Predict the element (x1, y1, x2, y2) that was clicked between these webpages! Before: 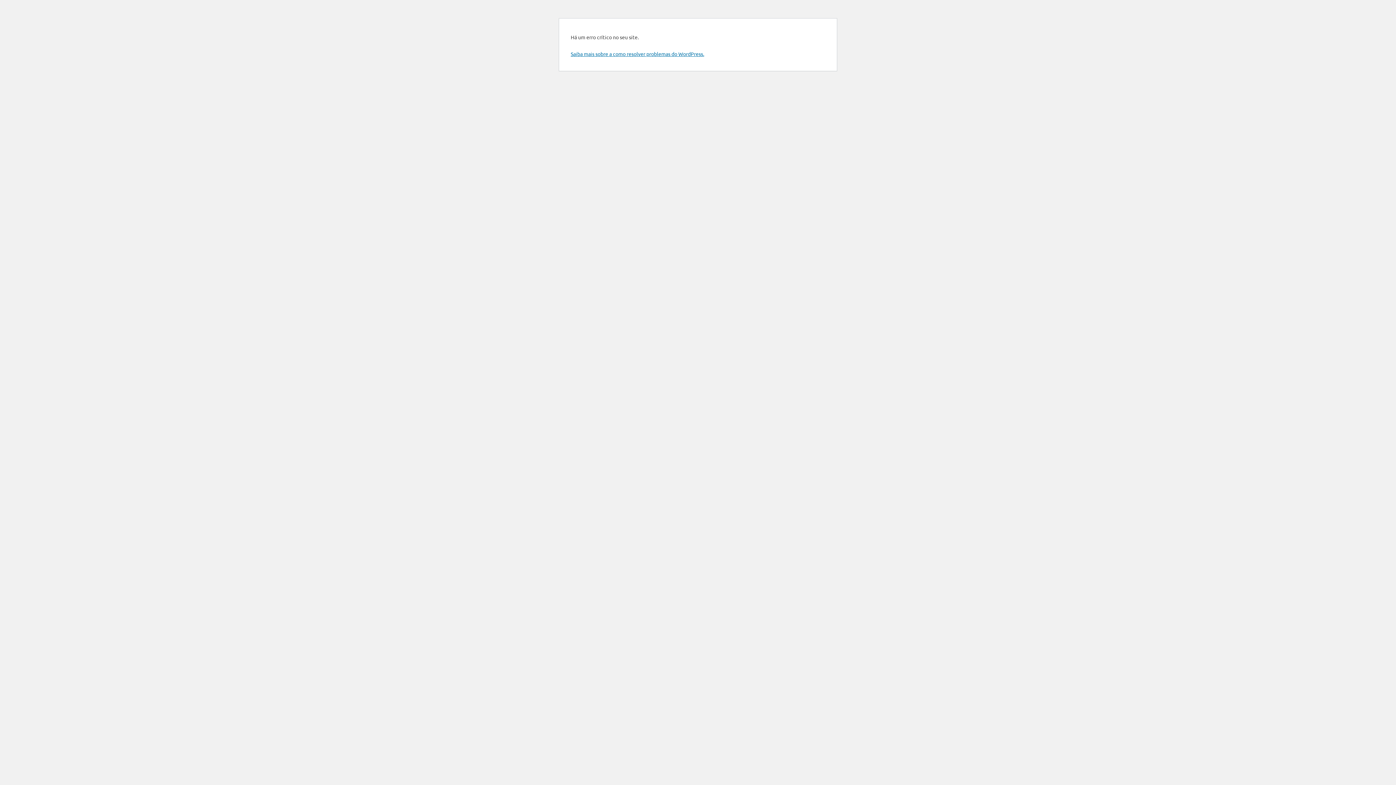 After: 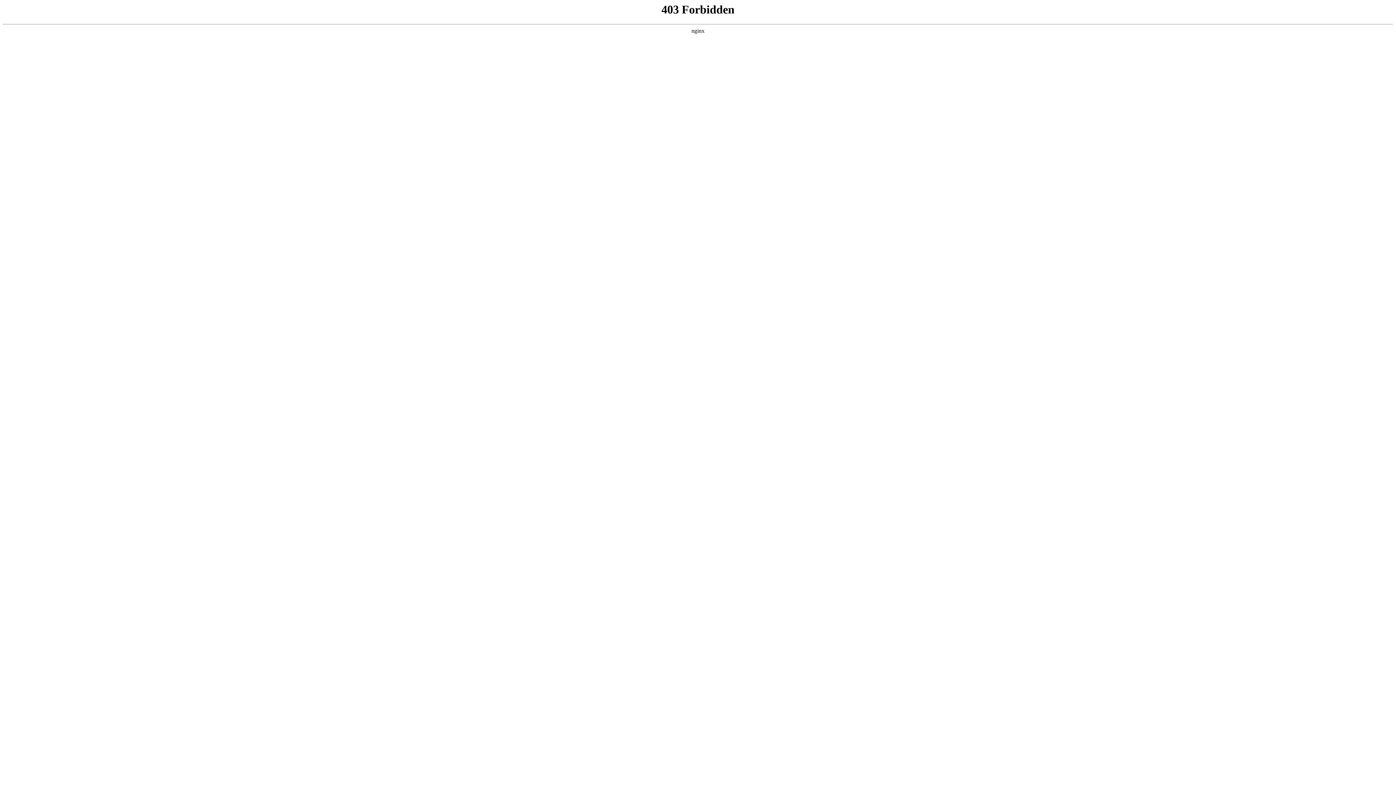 Action: label: Saiba mais sobre a como resolver problemas do WordPress. bbox: (570, 50, 704, 57)